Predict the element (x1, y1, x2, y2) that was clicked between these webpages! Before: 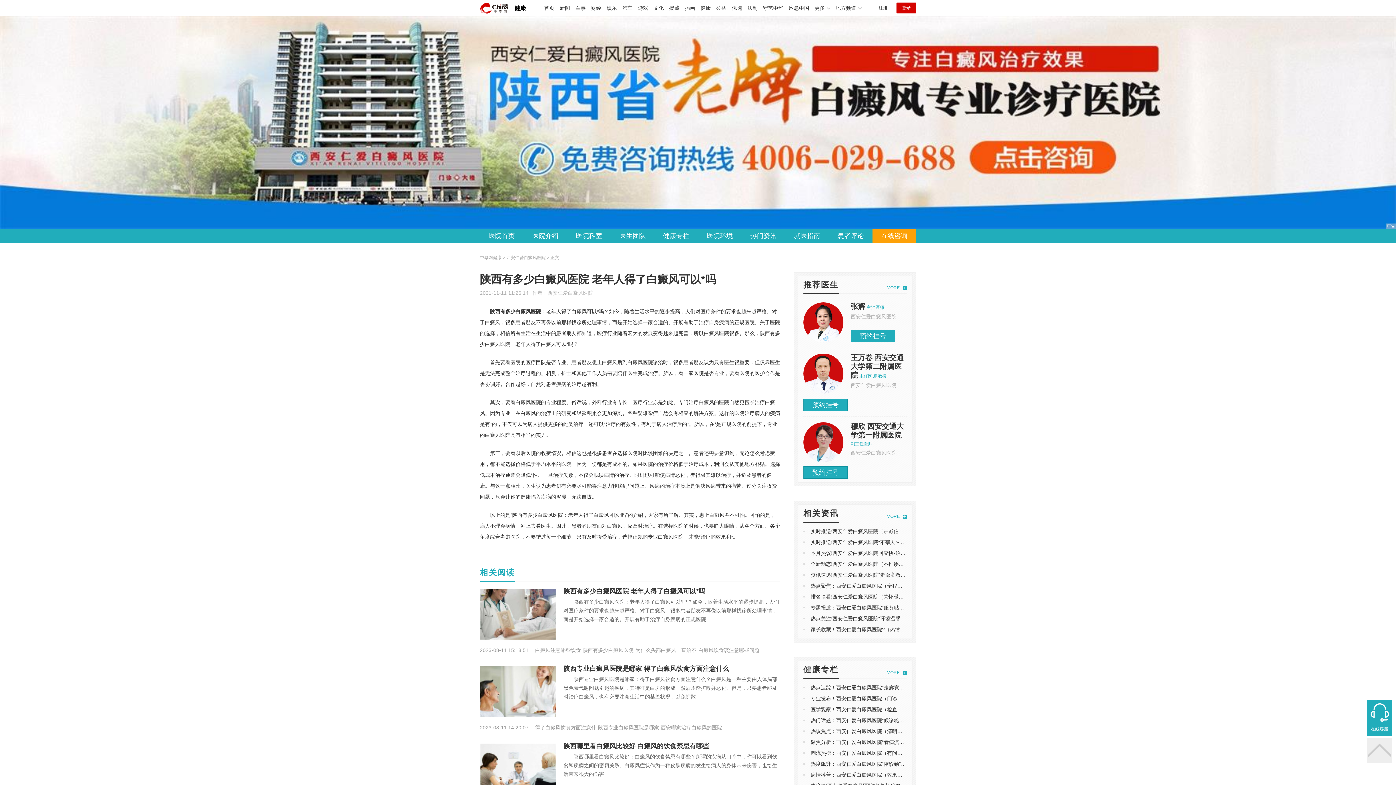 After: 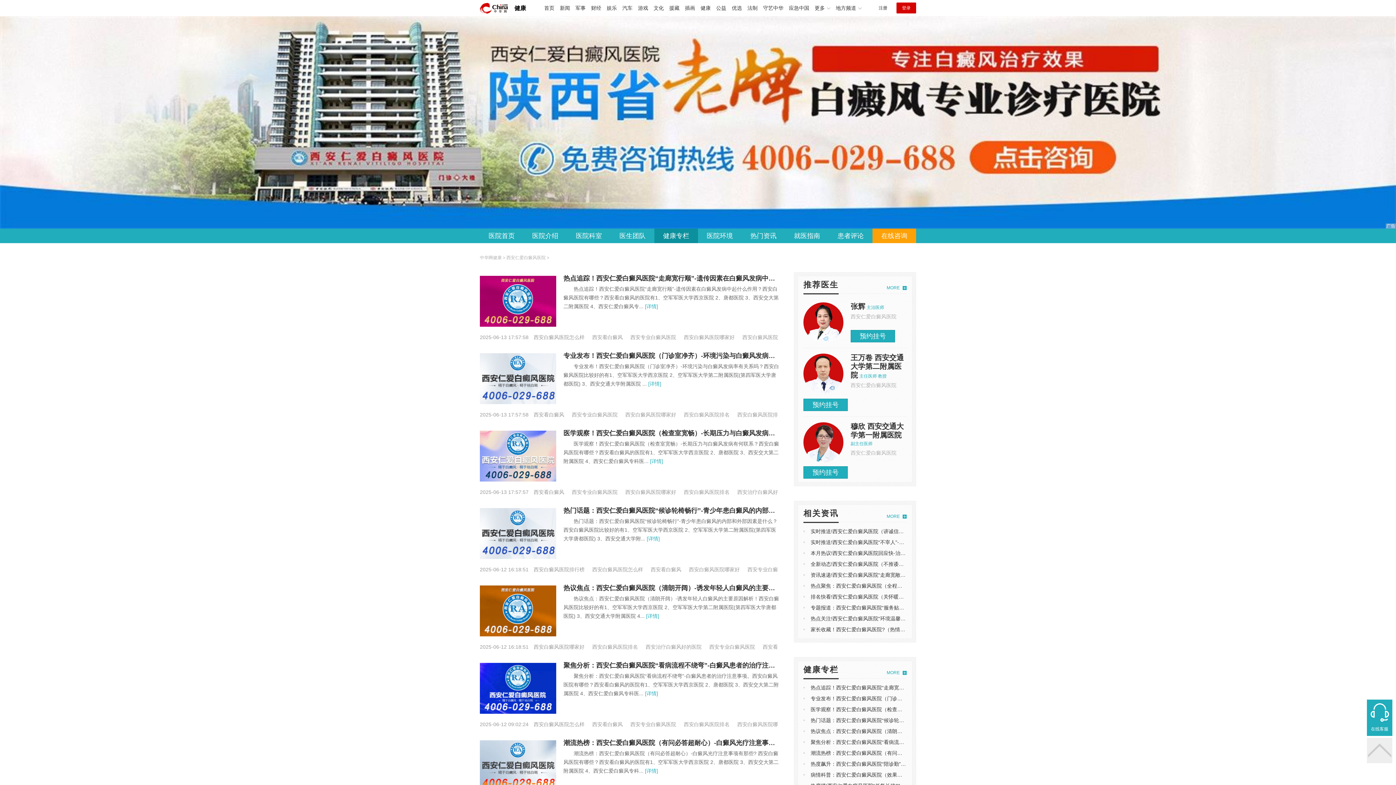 Action: label: MORE bbox: (886, 667, 906, 678)